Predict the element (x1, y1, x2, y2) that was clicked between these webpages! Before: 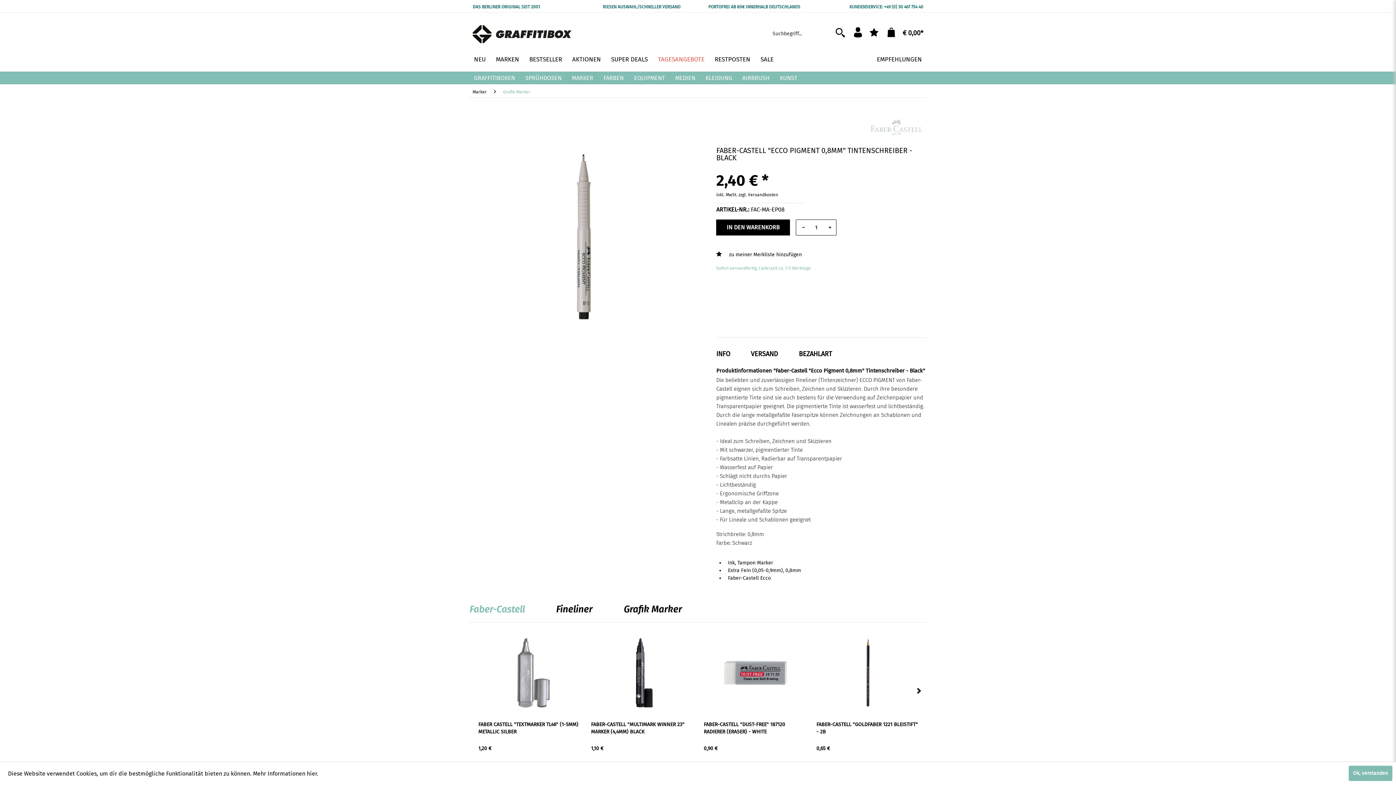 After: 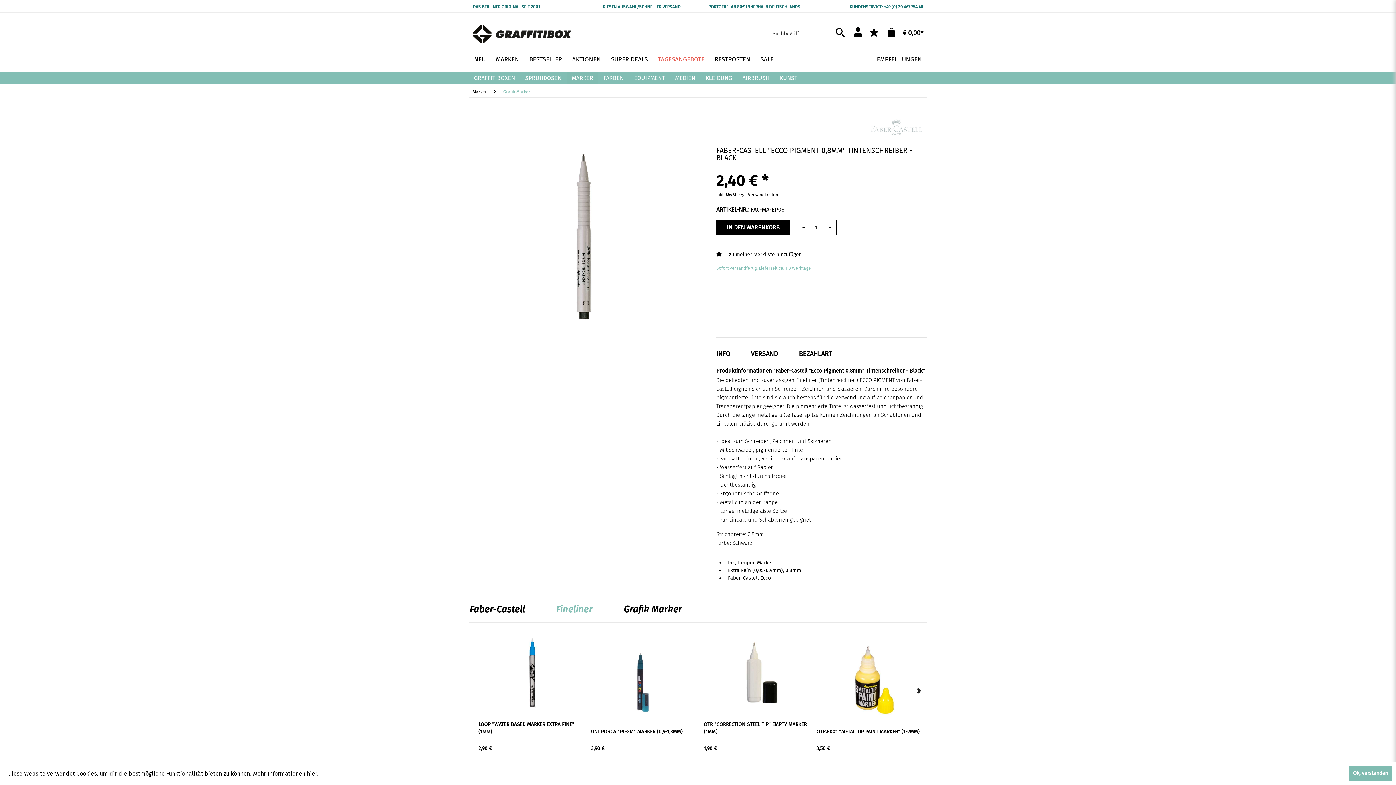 Action: bbox: (555, 602, 592, 616) label: Fineliner